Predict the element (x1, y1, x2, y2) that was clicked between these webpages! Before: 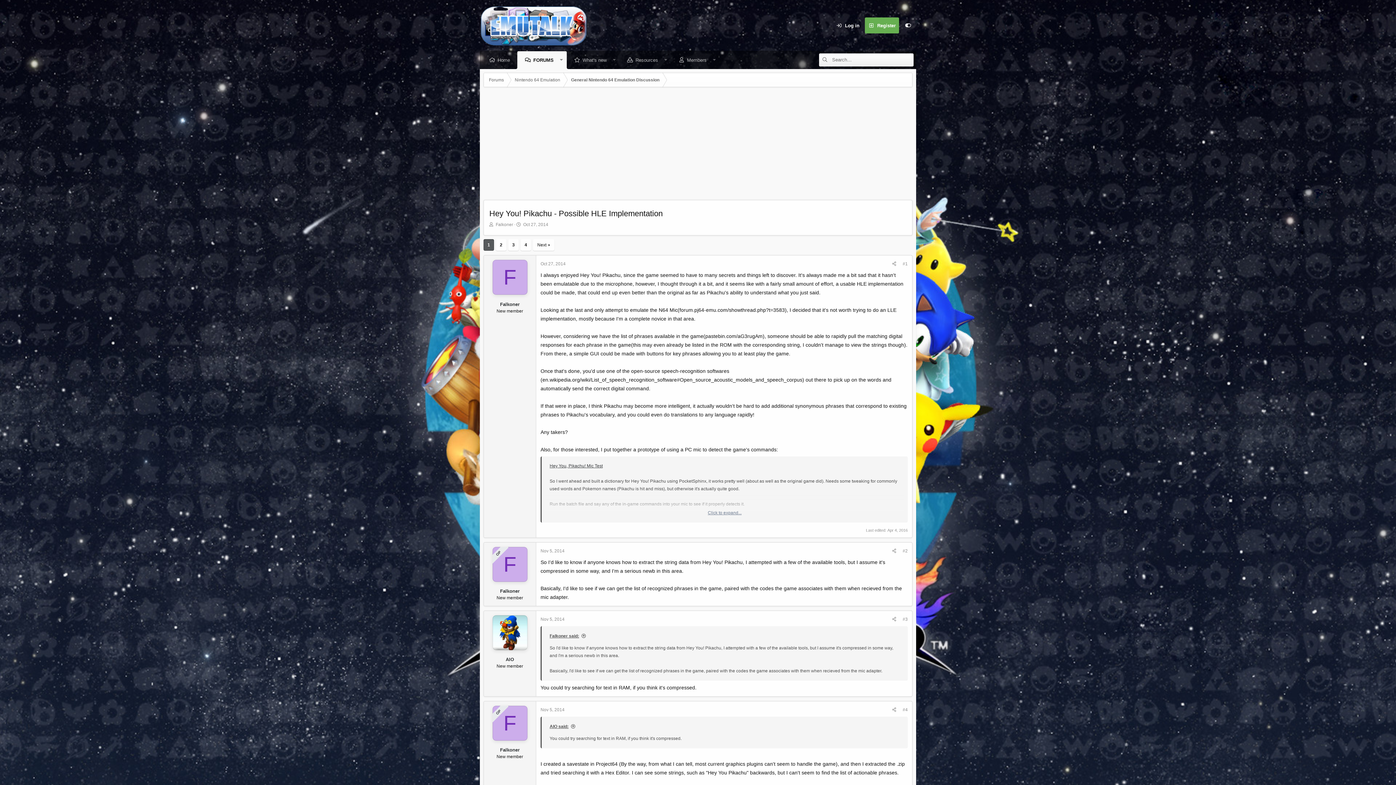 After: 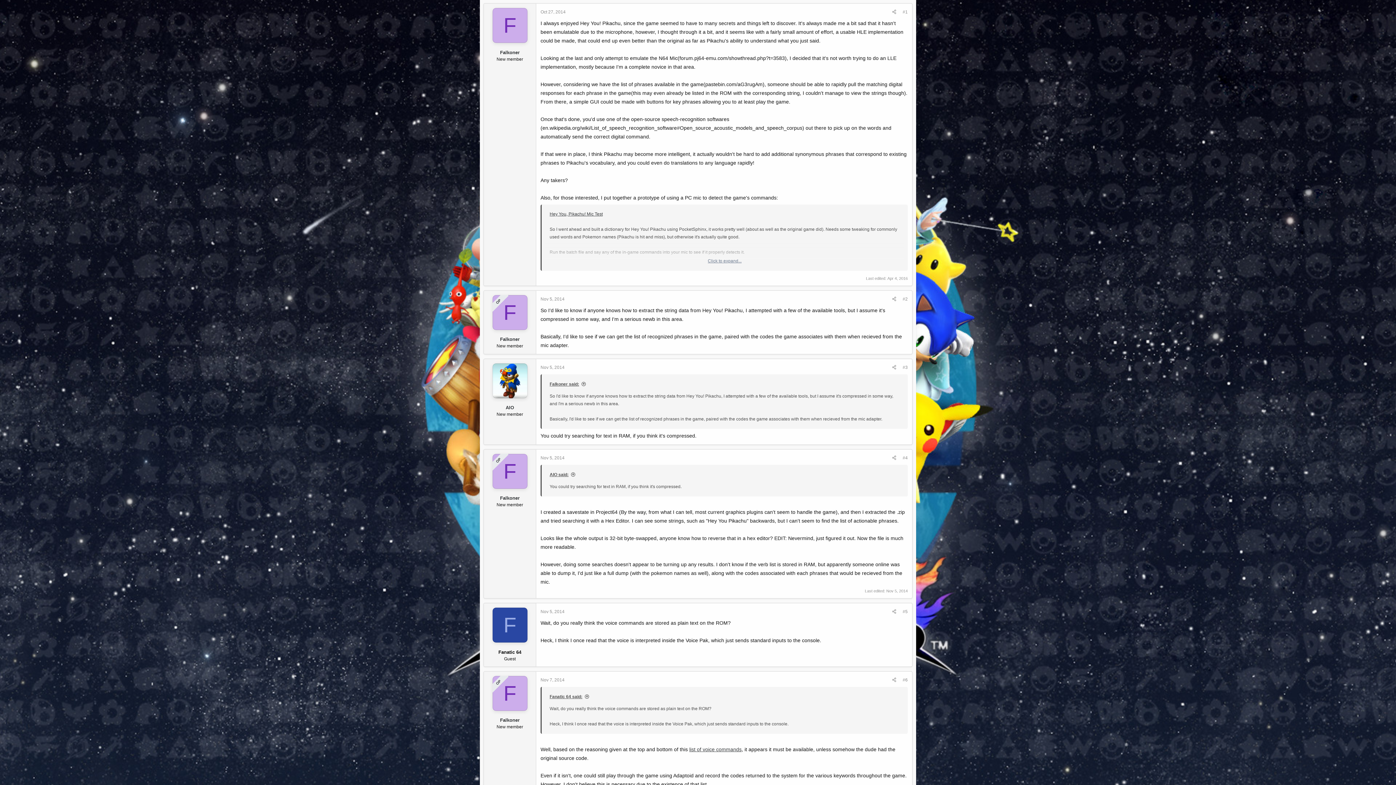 Action: label: #1 bbox: (902, 261, 908, 266)